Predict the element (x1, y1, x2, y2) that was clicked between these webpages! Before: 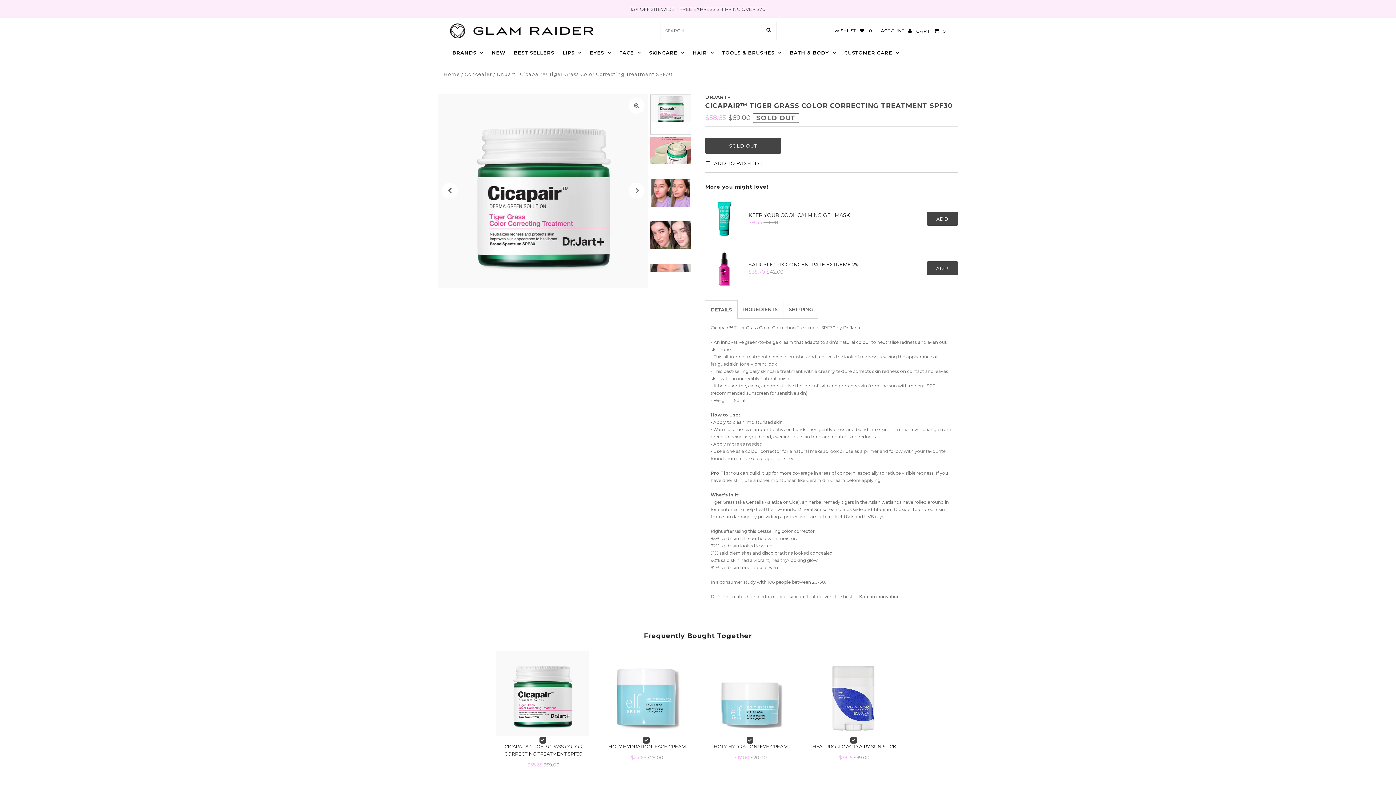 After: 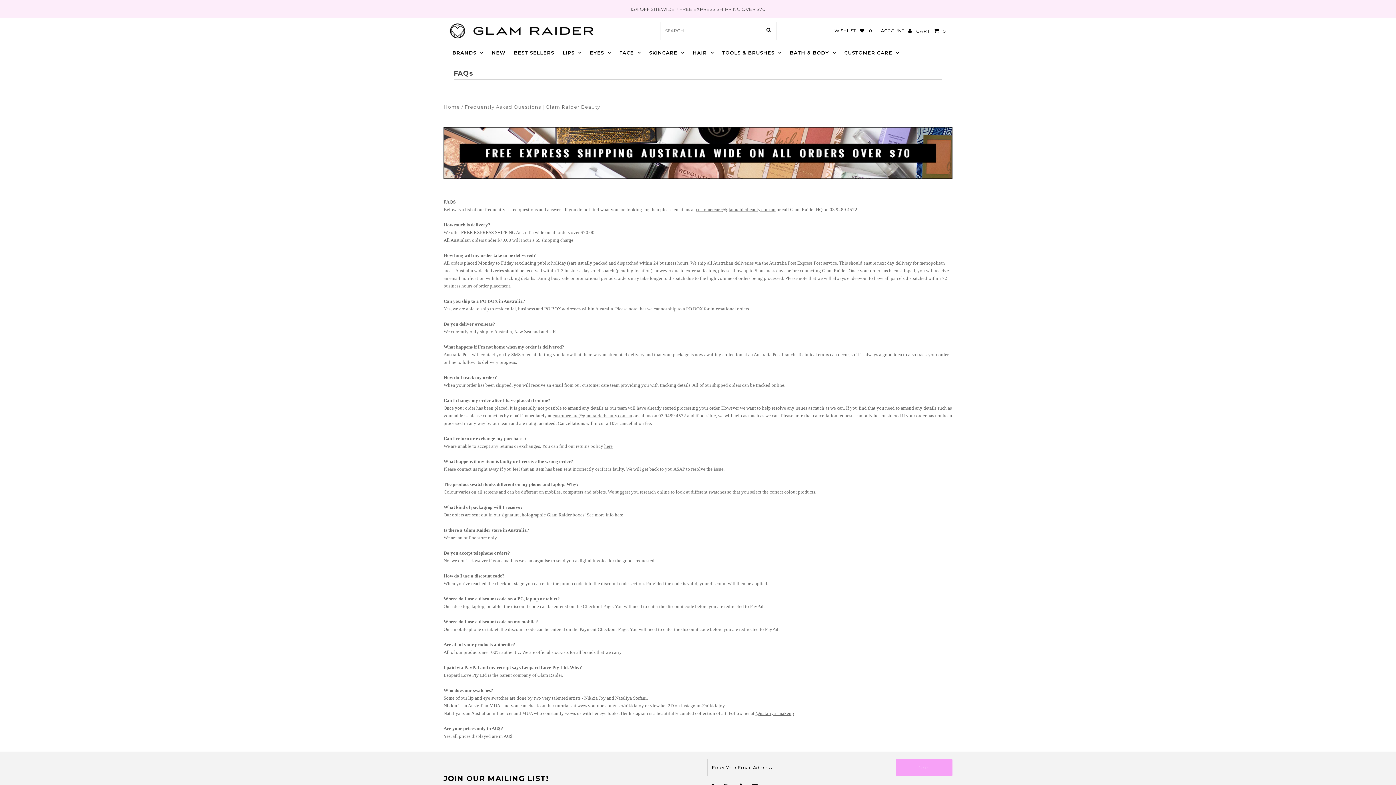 Action: label: CUSTOMER CARE bbox: (840, 43, 903, 62)